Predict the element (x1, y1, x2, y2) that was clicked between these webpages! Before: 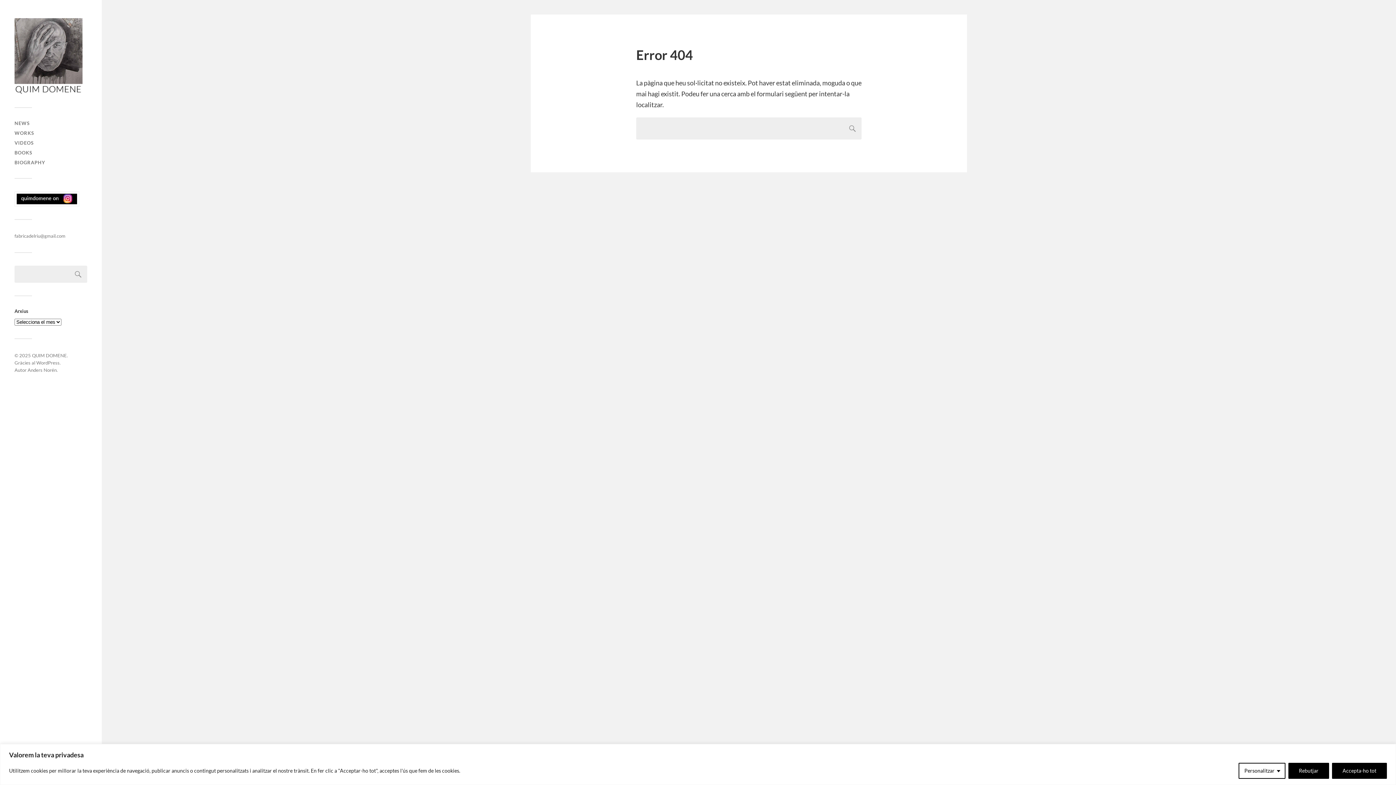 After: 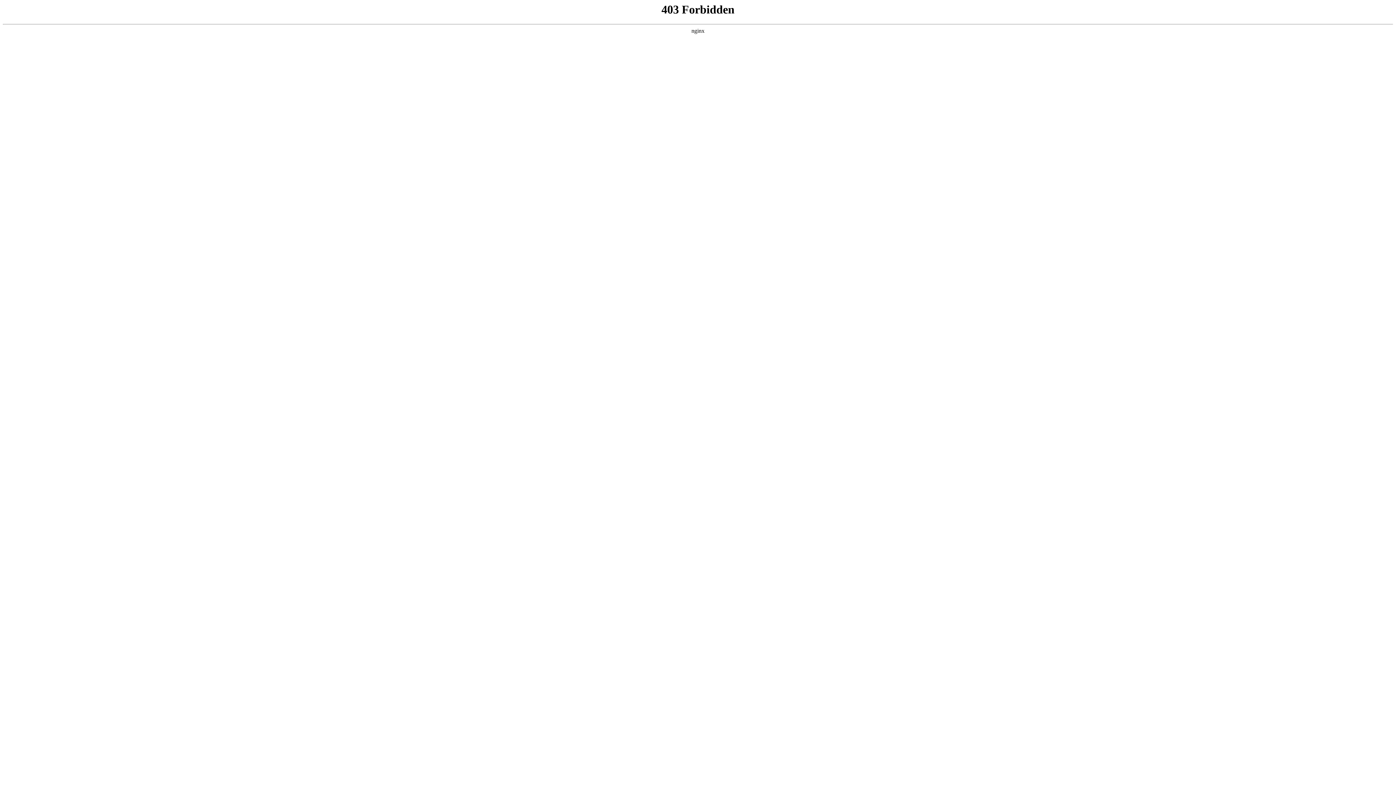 Action: bbox: (36, 359, 59, 365) label: WordPress